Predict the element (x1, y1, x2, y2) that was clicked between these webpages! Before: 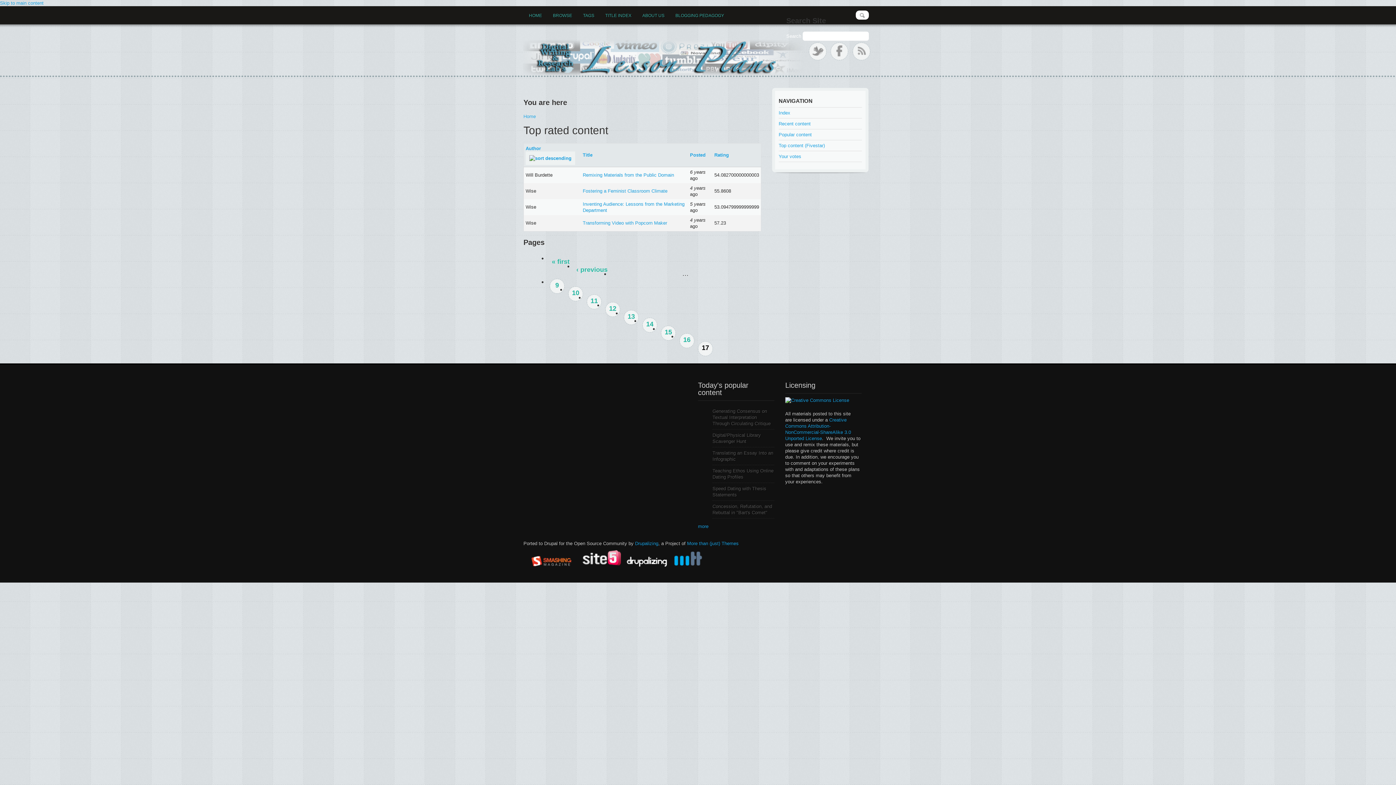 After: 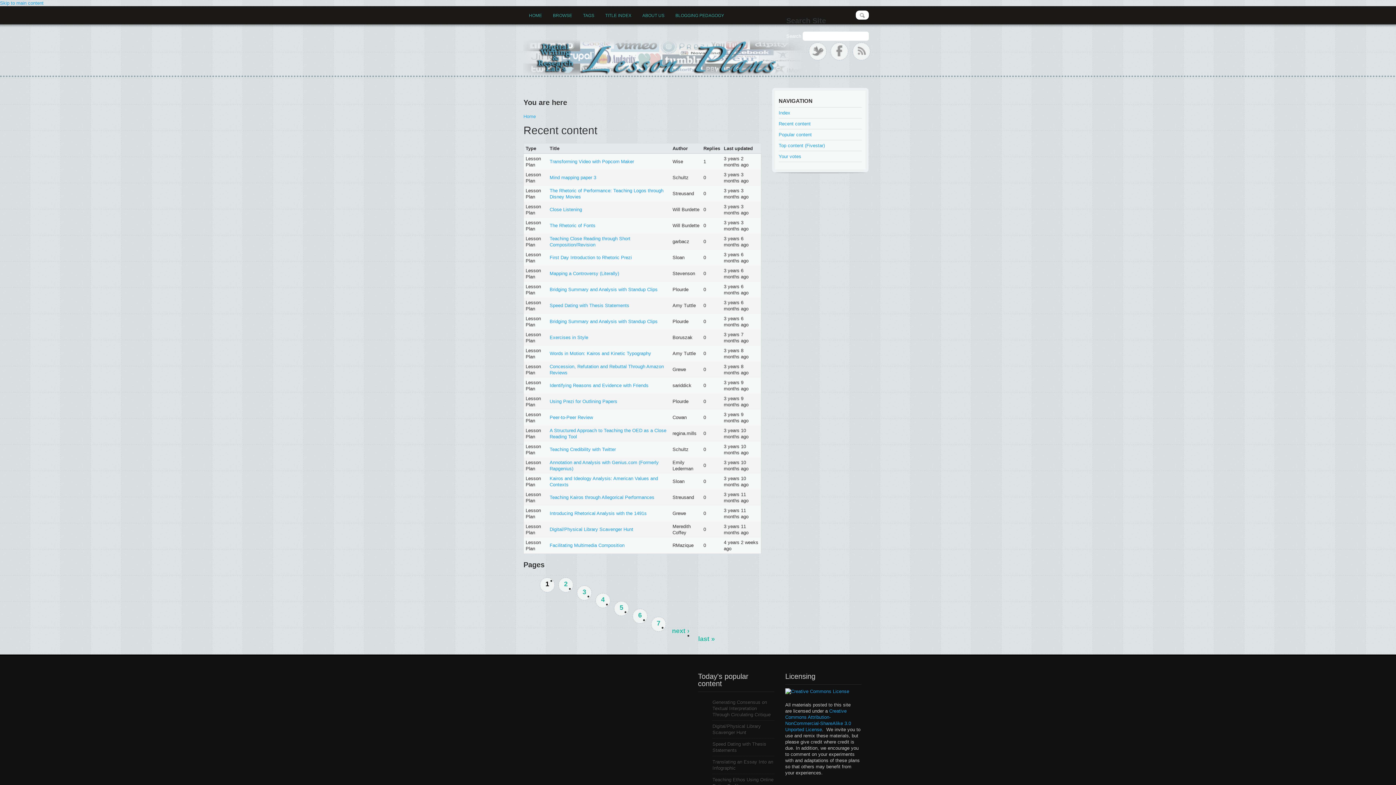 Action: bbox: (778, 121, 810, 126) label: Recent content